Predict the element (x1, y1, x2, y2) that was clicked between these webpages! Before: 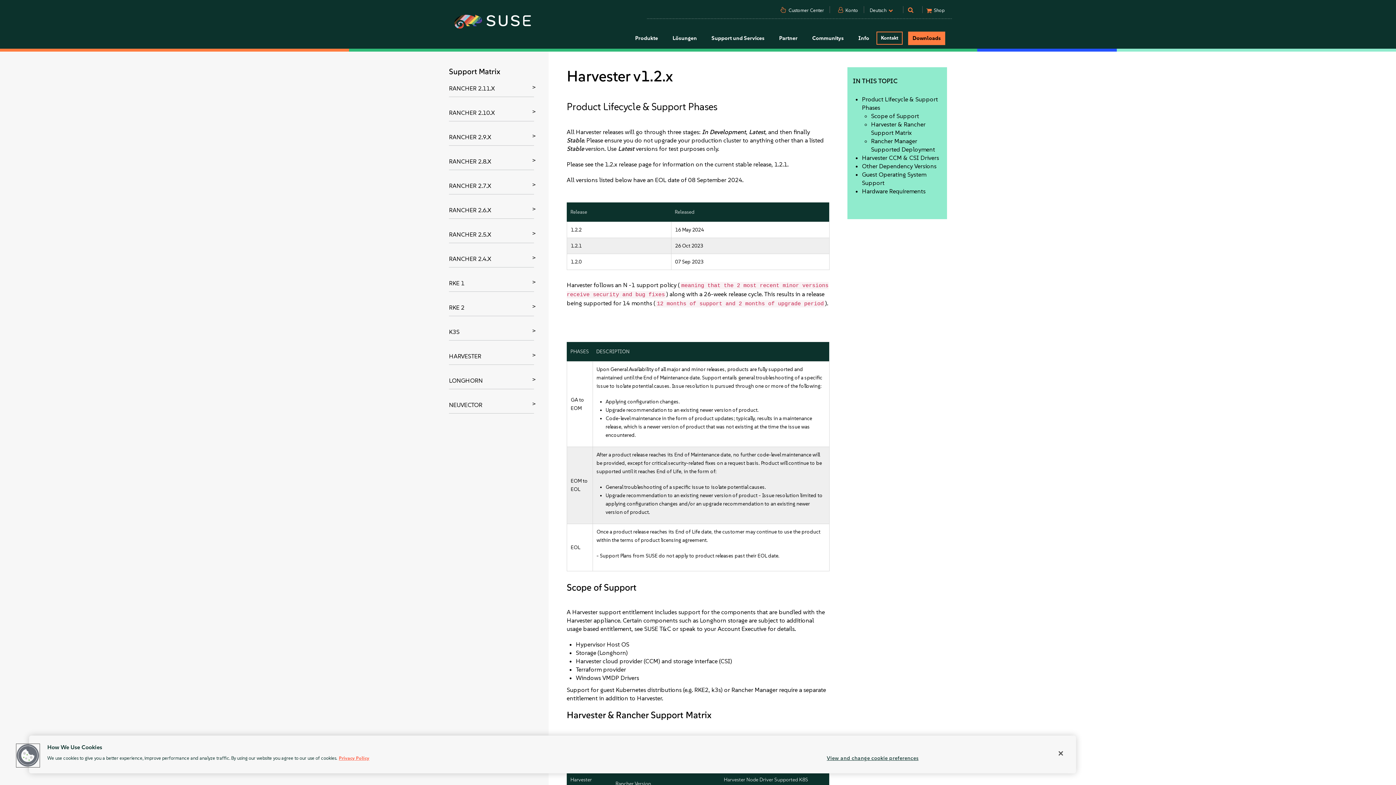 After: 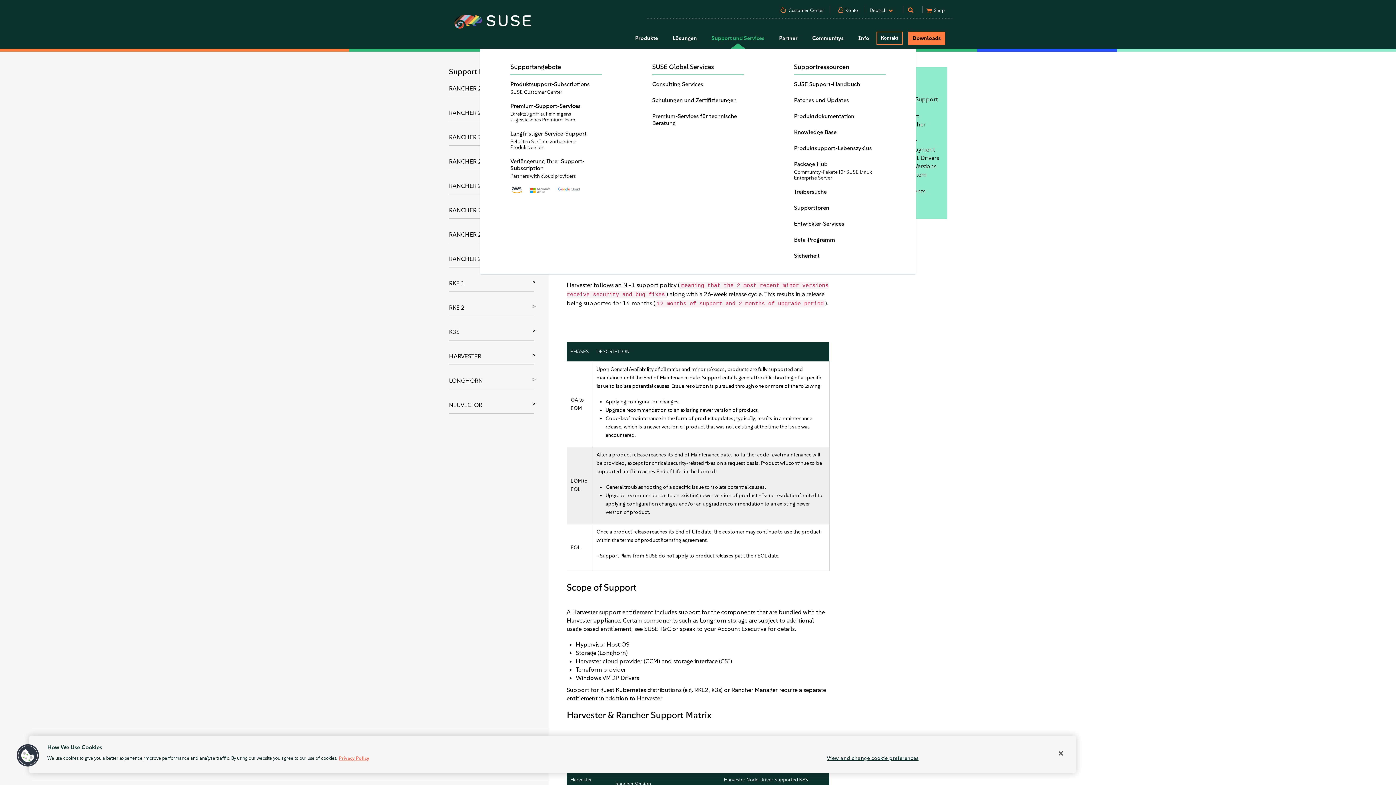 Action: bbox: (704, 28, 772, 48) label: Support und Services